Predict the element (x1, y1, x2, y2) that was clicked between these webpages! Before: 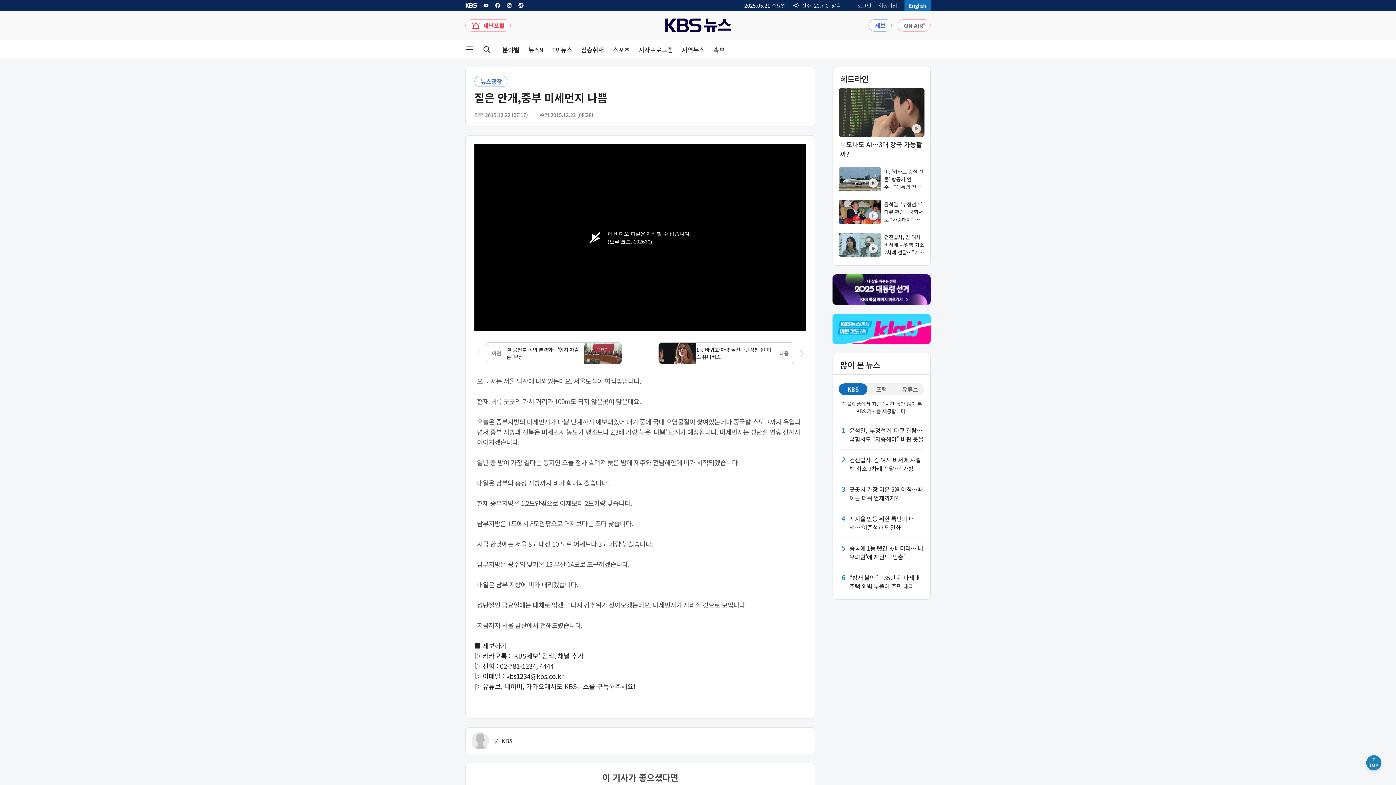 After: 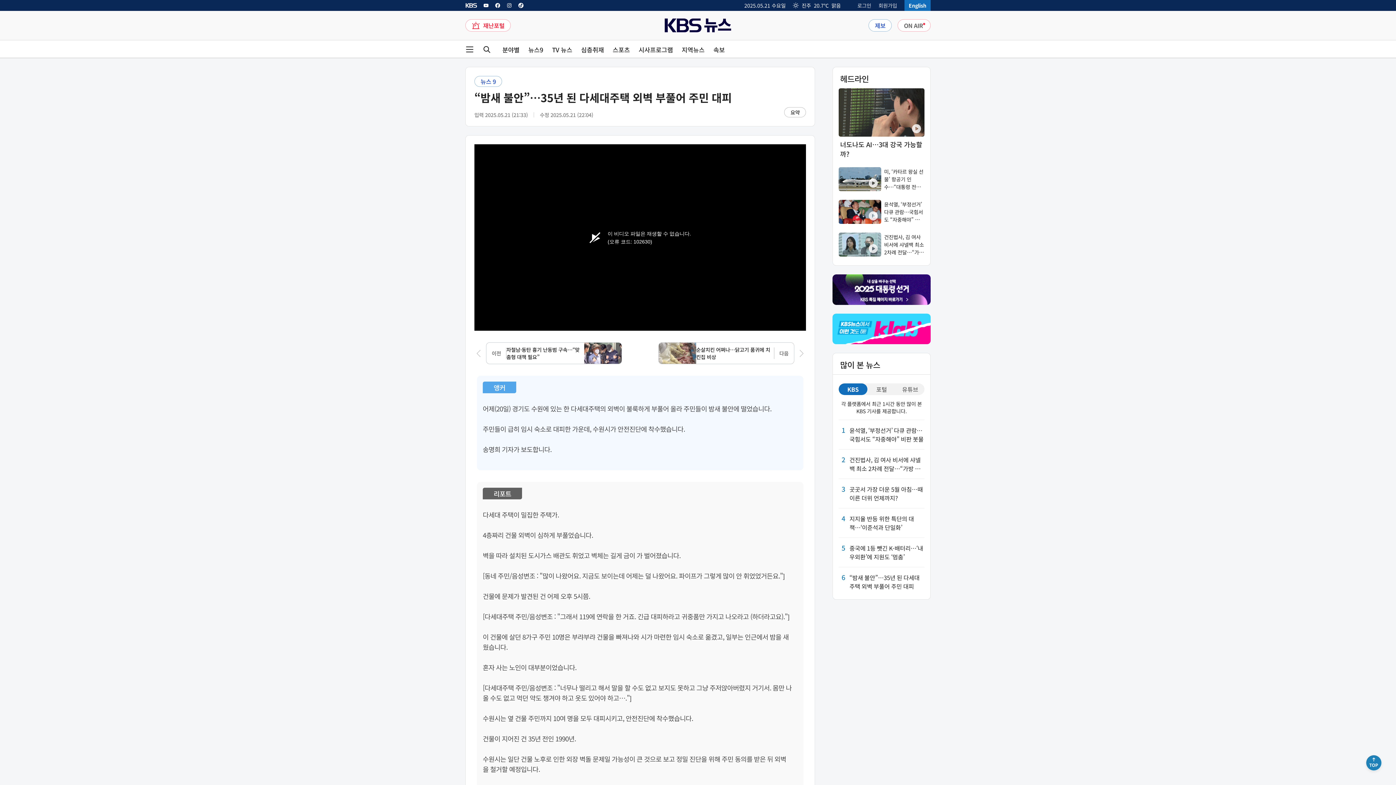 Action: label: 6

“밤새 불안”…35년 된 다세대주택 외벽 부풀어 주민 대피 bbox: (838, 573, 924, 590)